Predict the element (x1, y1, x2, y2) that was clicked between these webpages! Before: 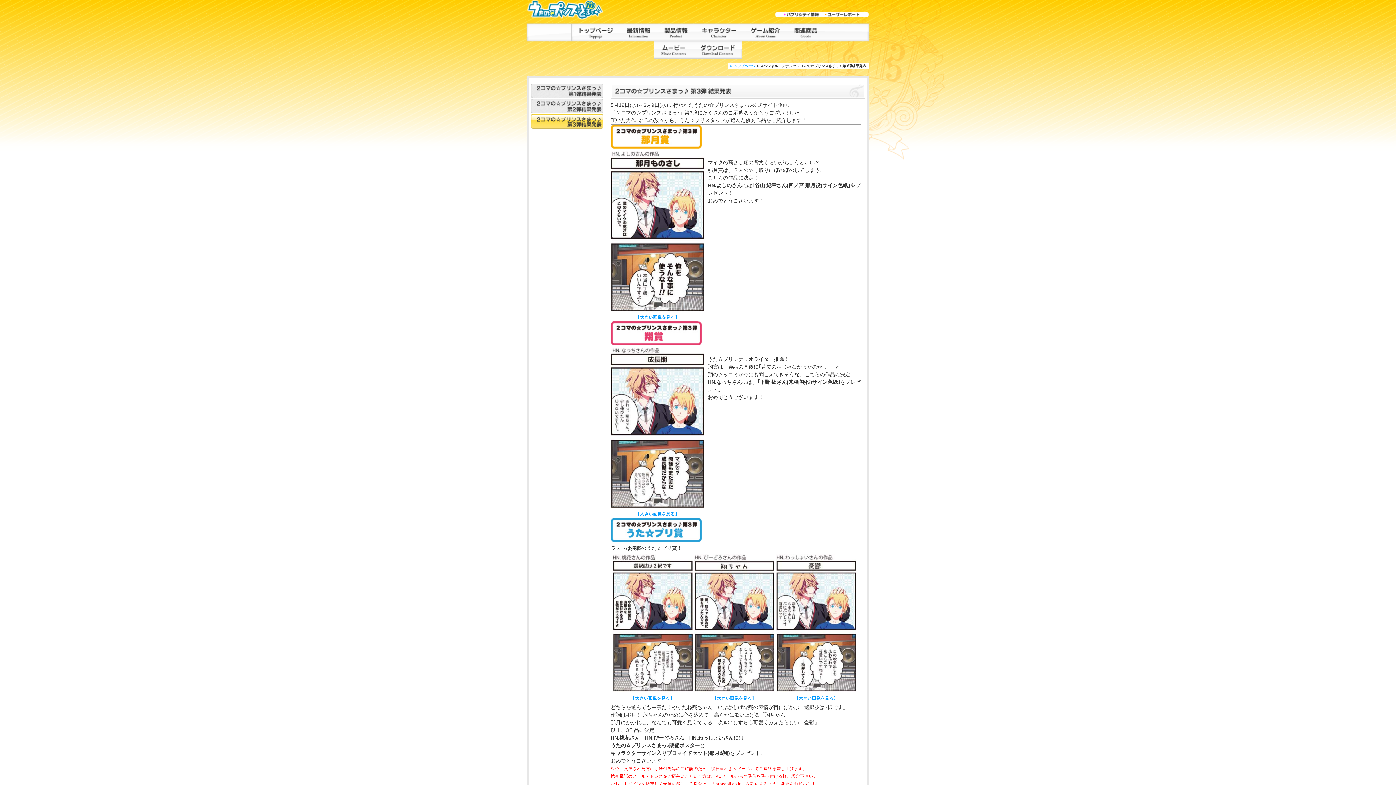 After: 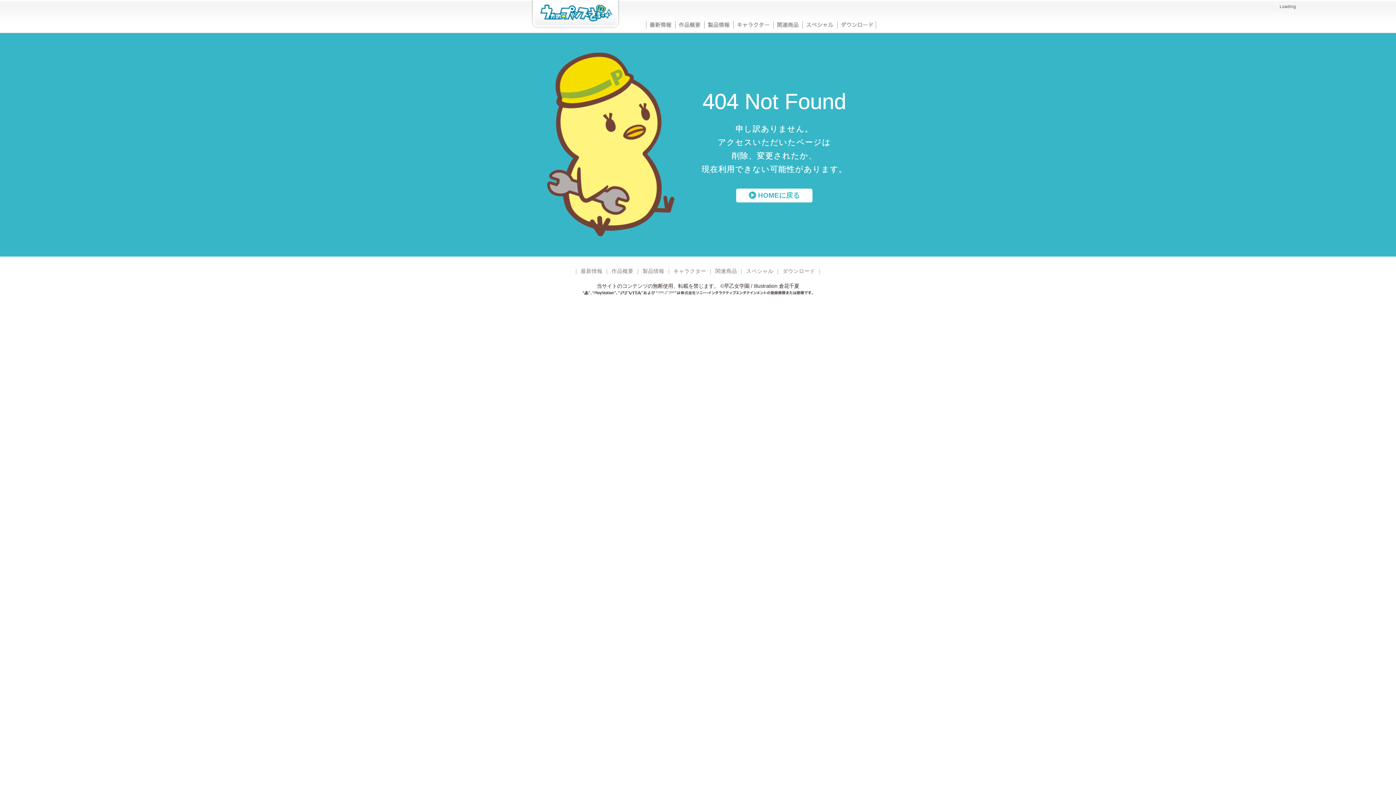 Action: bbox: (527, 9, 603, 22)